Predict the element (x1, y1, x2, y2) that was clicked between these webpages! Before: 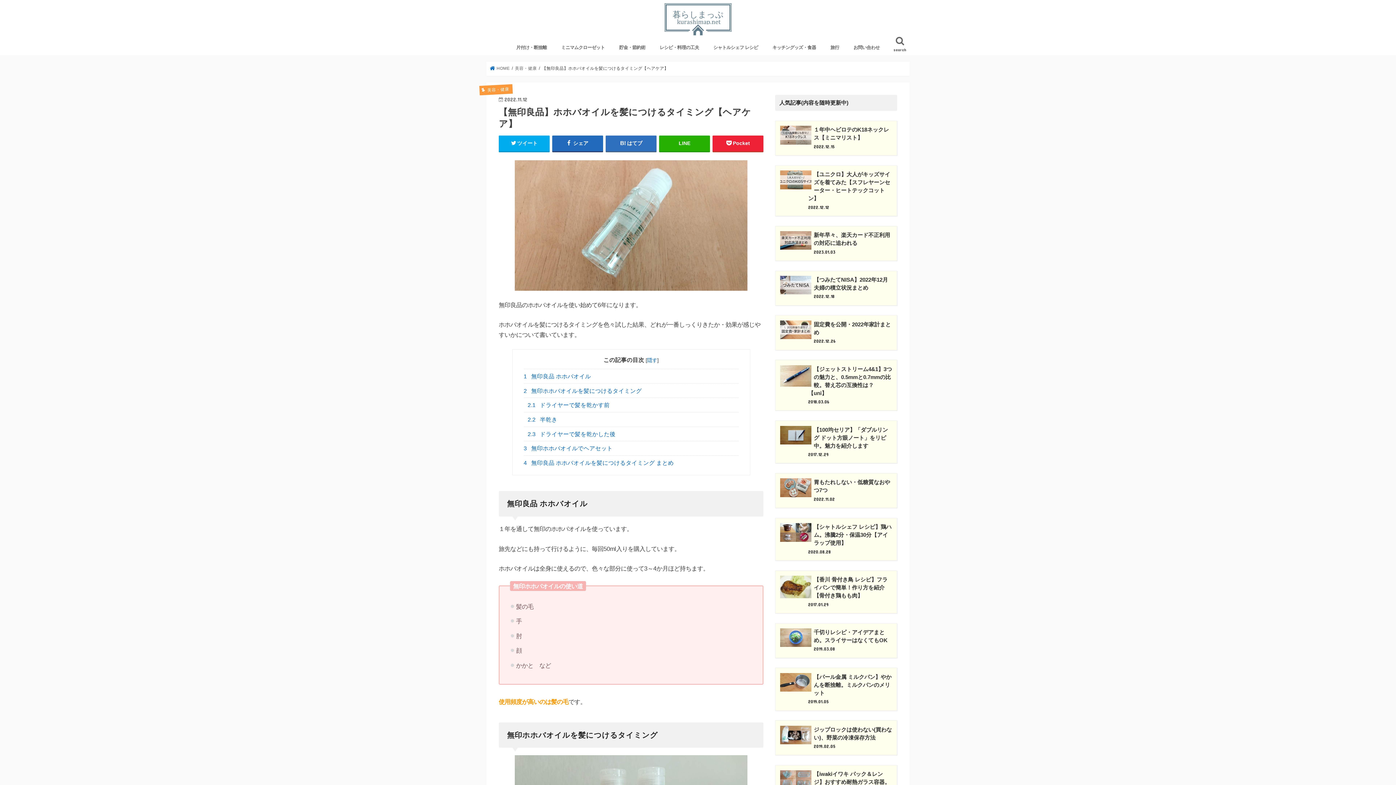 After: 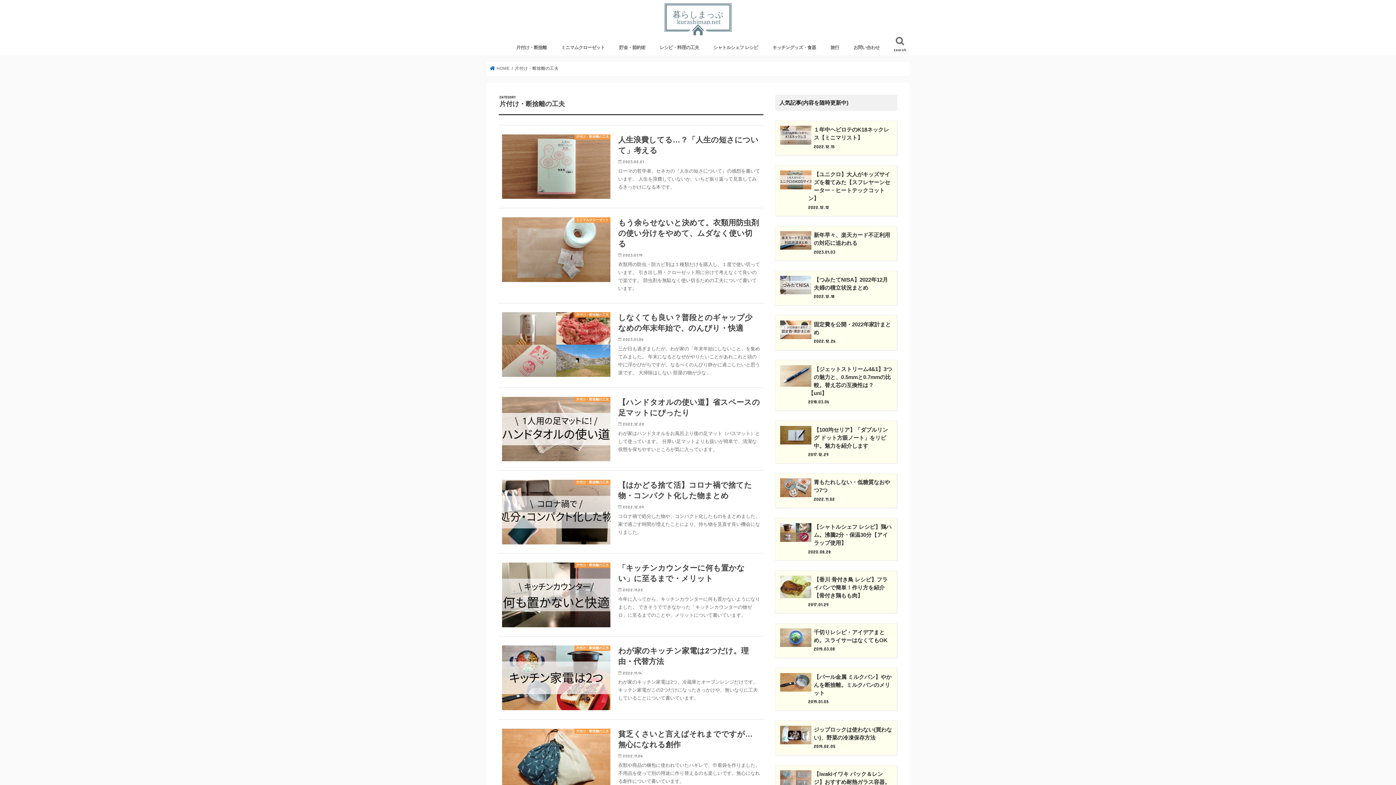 Action: bbox: (509, 39, 554, 55) label: 片付け・断捨離